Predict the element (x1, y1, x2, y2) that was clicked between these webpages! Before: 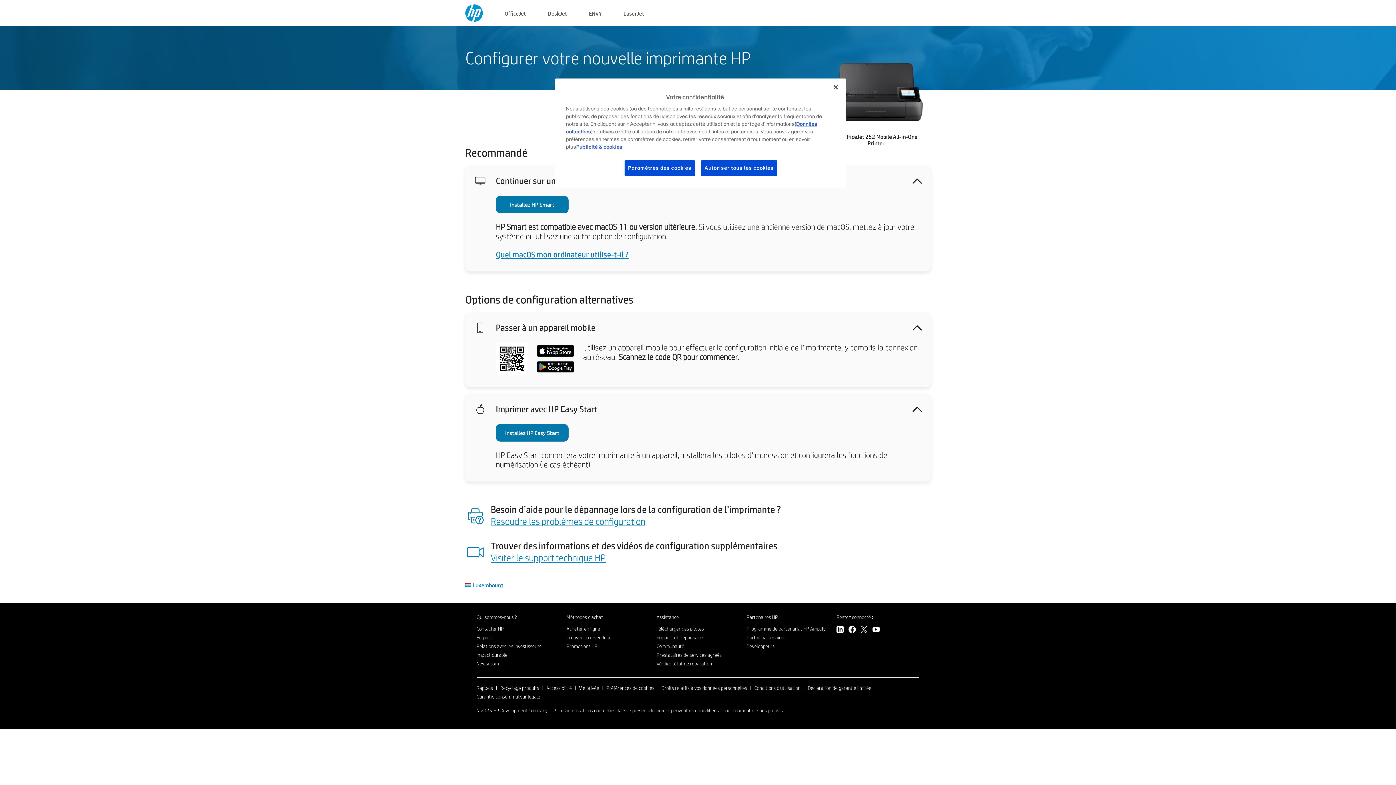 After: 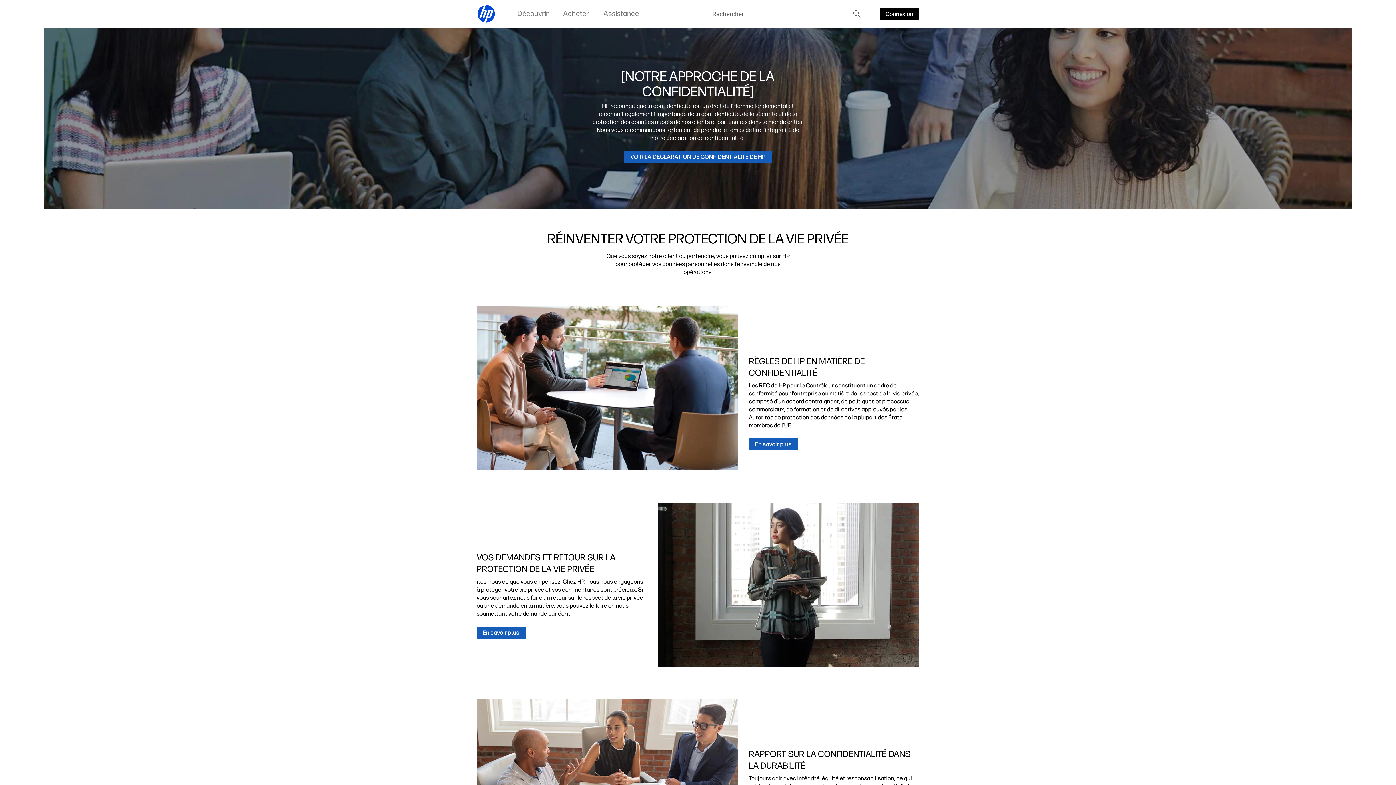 Action: label: Vie privée bbox: (579, 684, 599, 691)